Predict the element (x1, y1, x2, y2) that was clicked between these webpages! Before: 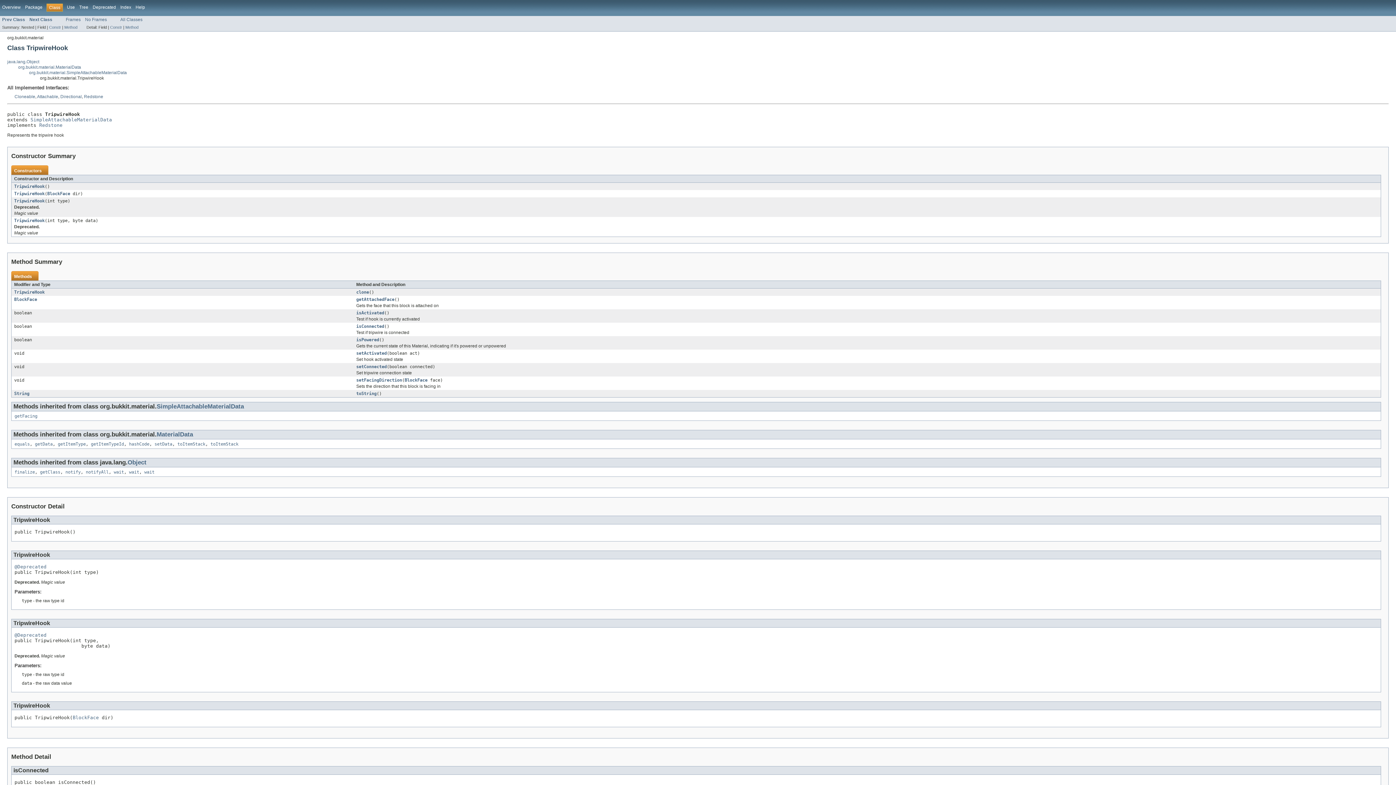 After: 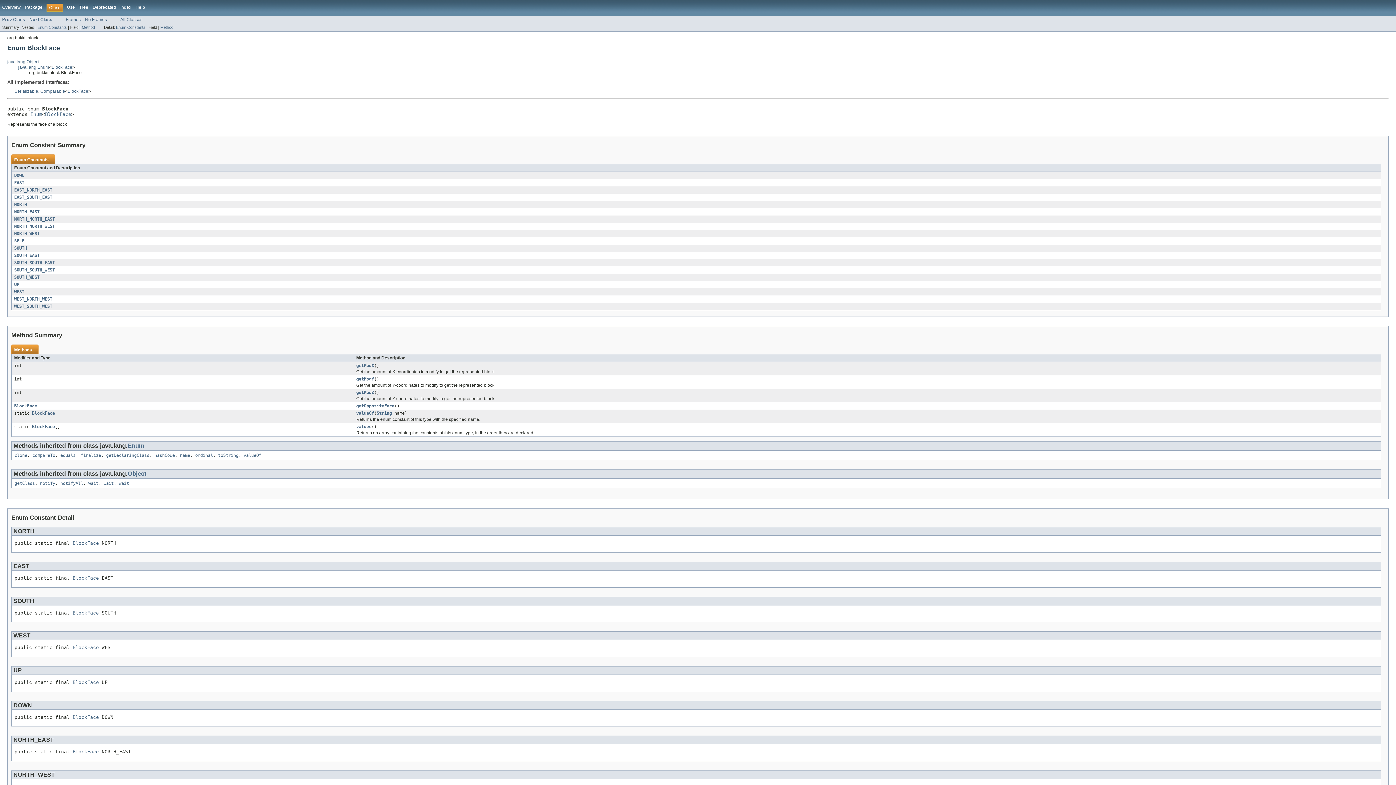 Action: label: BlockFace bbox: (72, 715, 98, 720)